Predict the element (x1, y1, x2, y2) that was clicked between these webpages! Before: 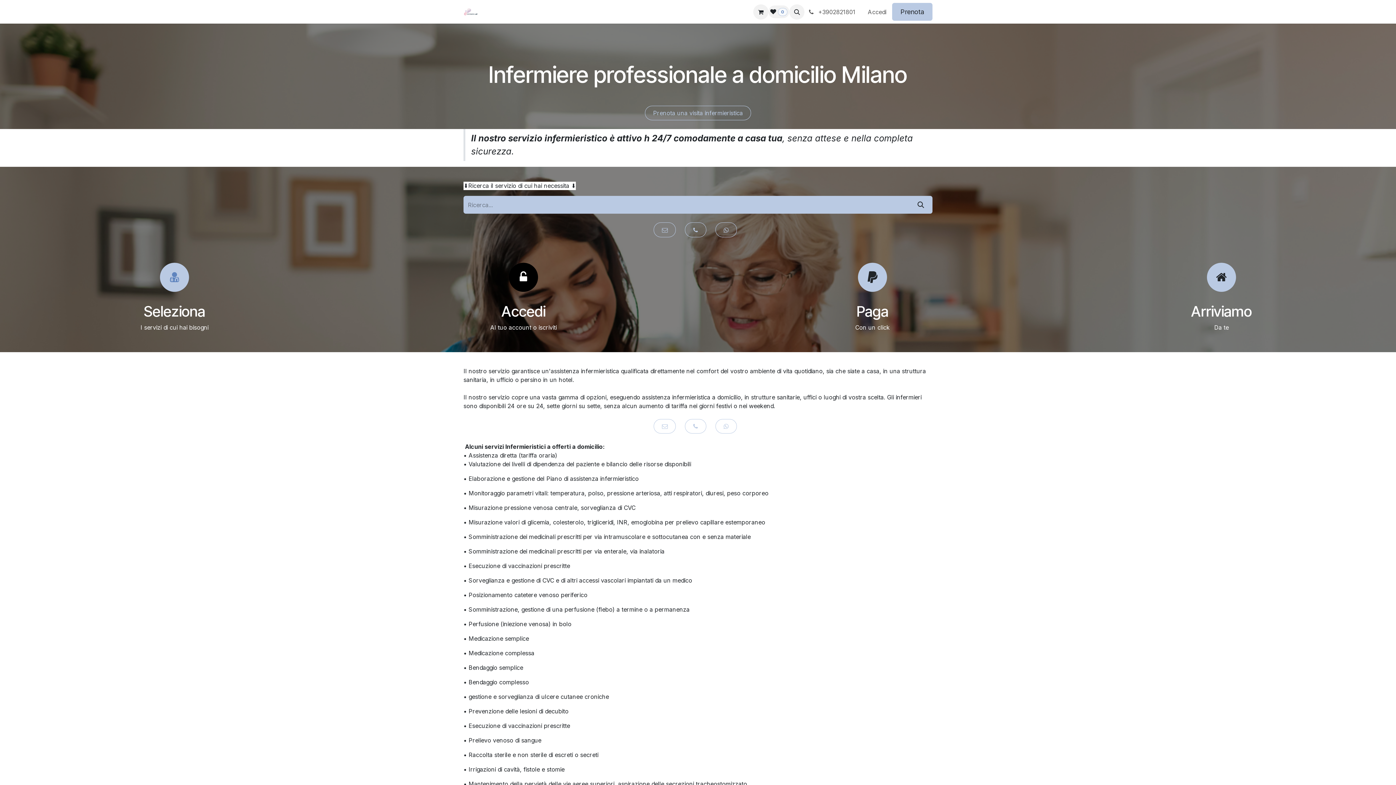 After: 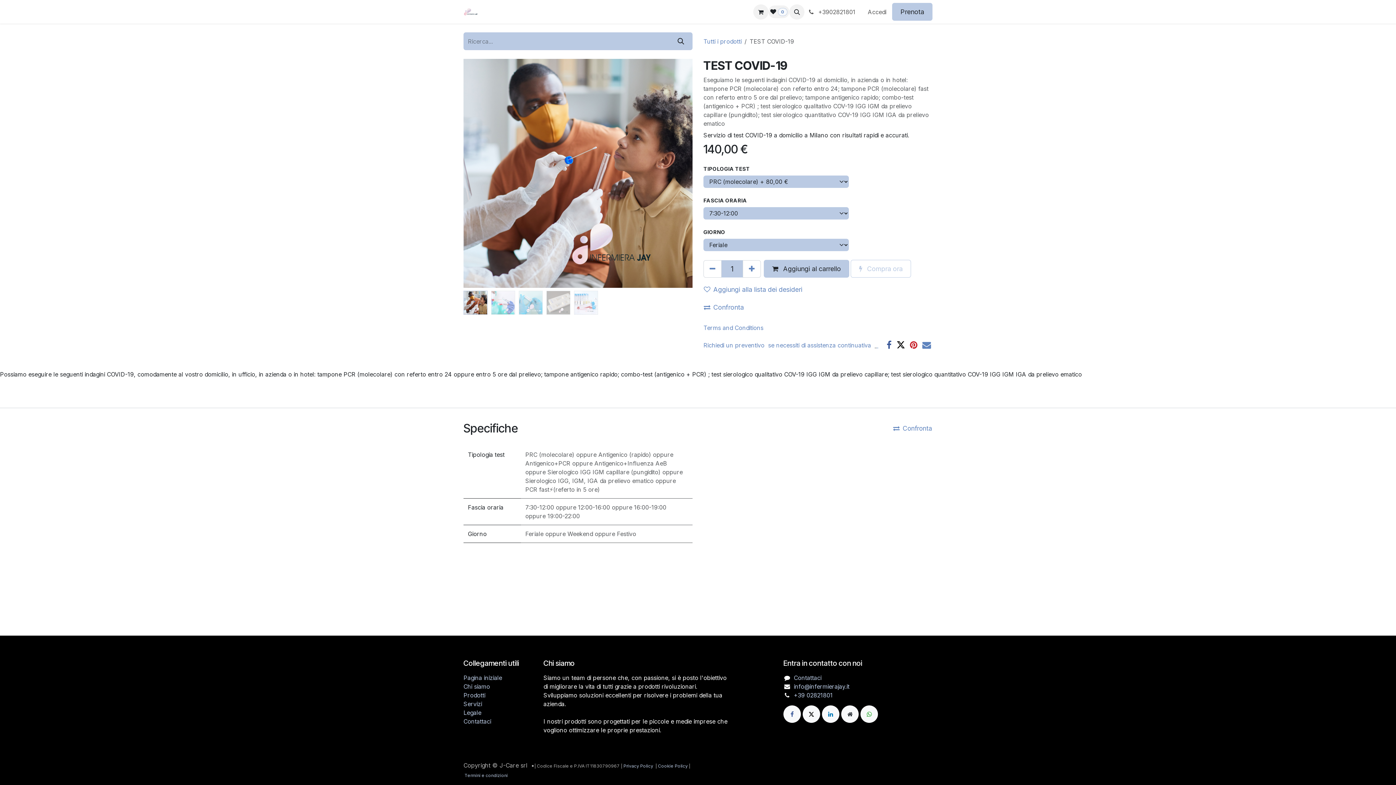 Action: bbox: (645, 105, 751, 120) label: ​​​​​​Prenota una visita infermieristica